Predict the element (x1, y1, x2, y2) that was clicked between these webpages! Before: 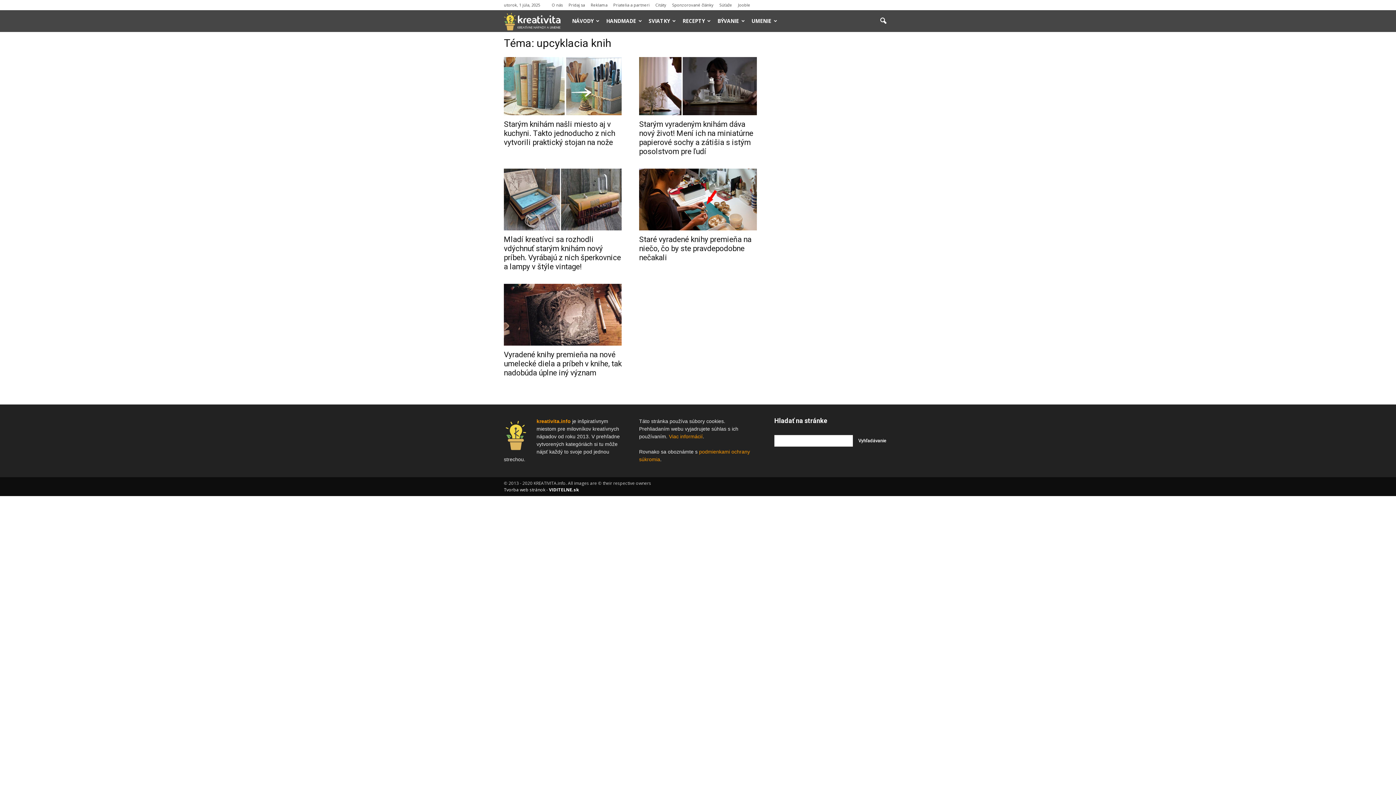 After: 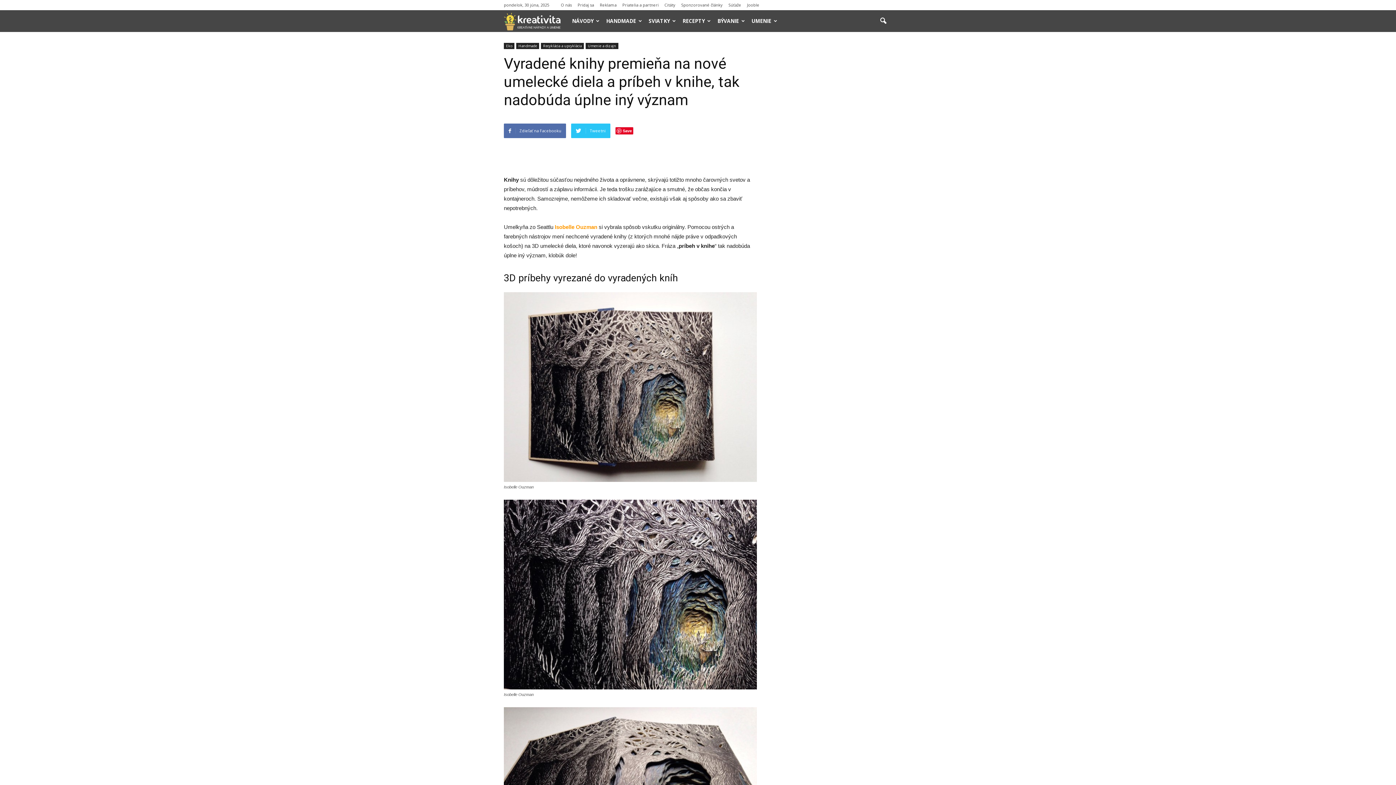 Action: bbox: (504, 284, 621, 345)